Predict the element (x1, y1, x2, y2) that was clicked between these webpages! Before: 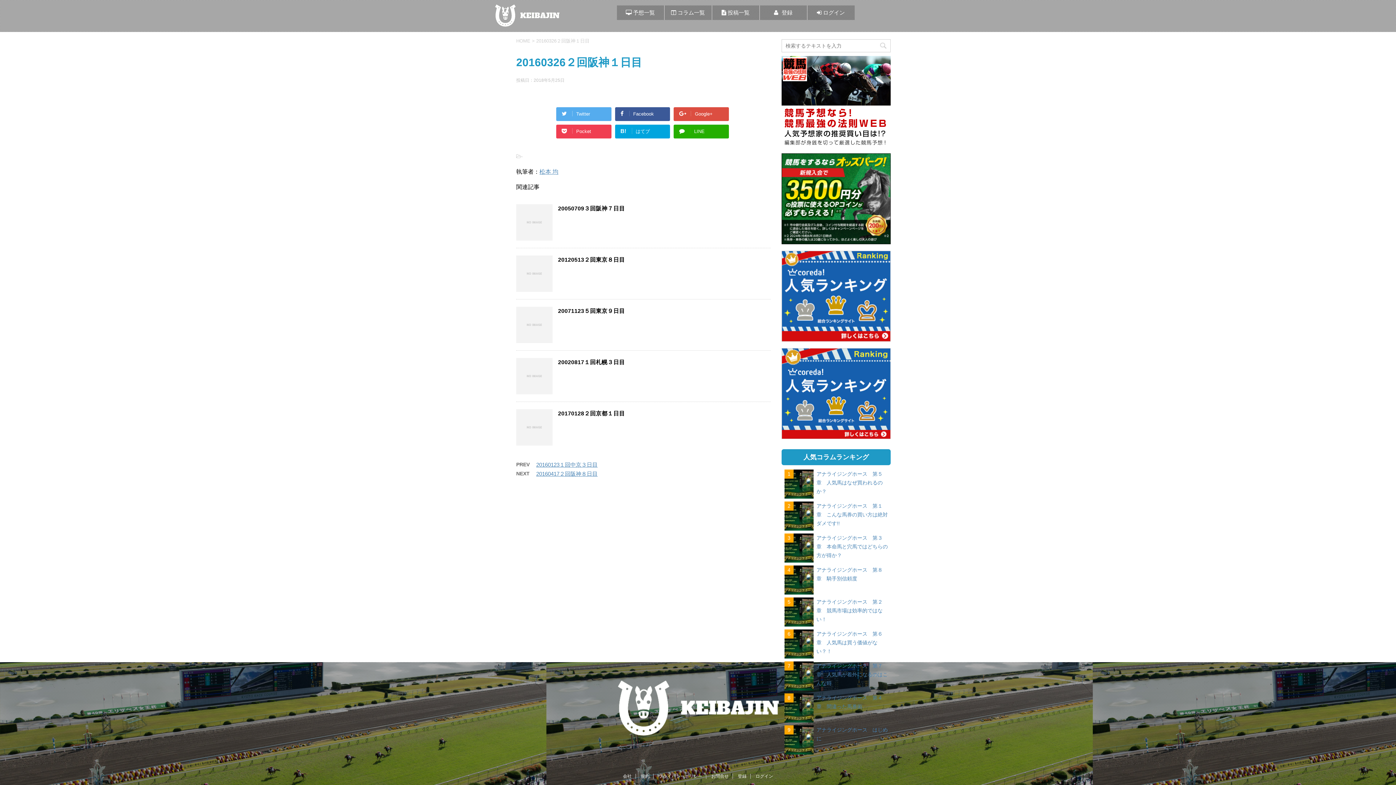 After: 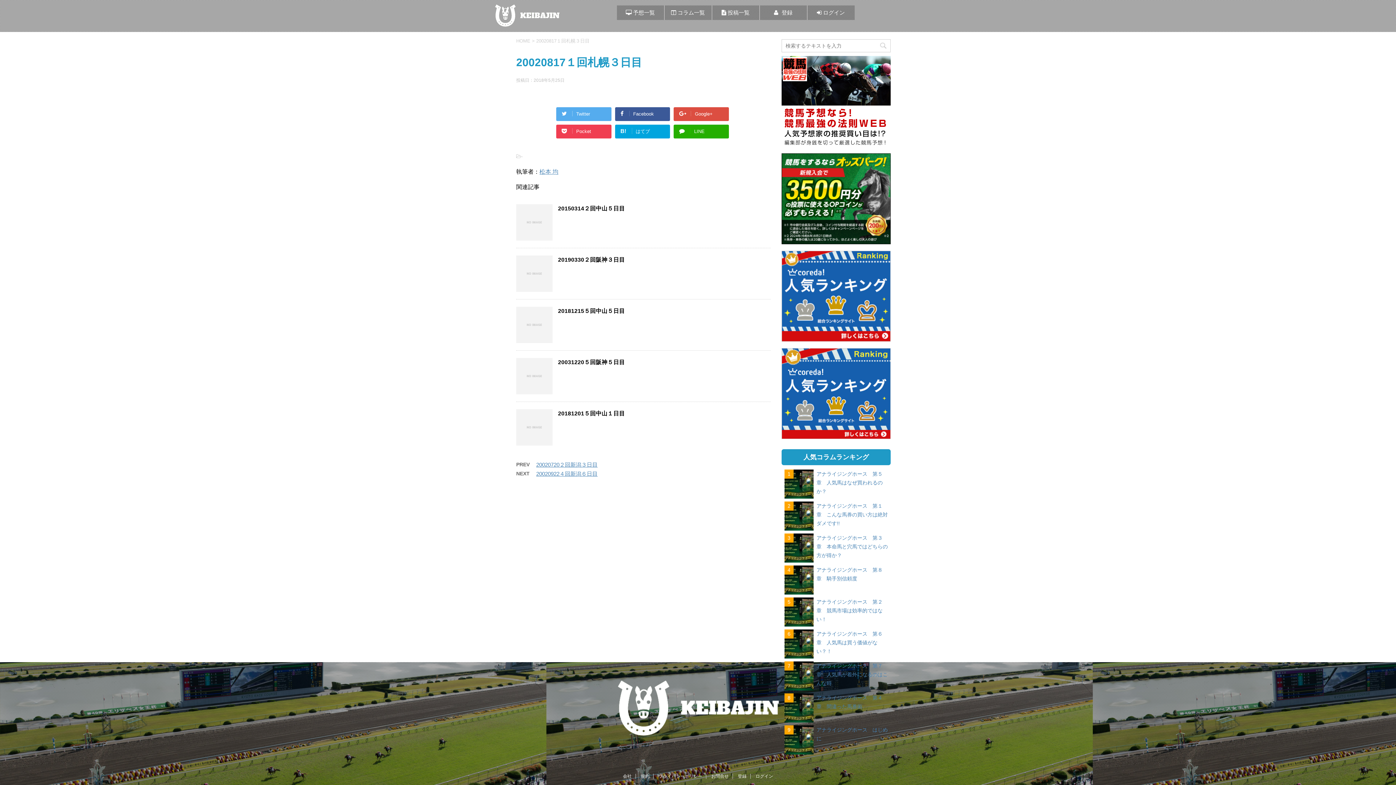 Action: bbox: (558, 359, 625, 367) label: 20020817１回札幌３日目